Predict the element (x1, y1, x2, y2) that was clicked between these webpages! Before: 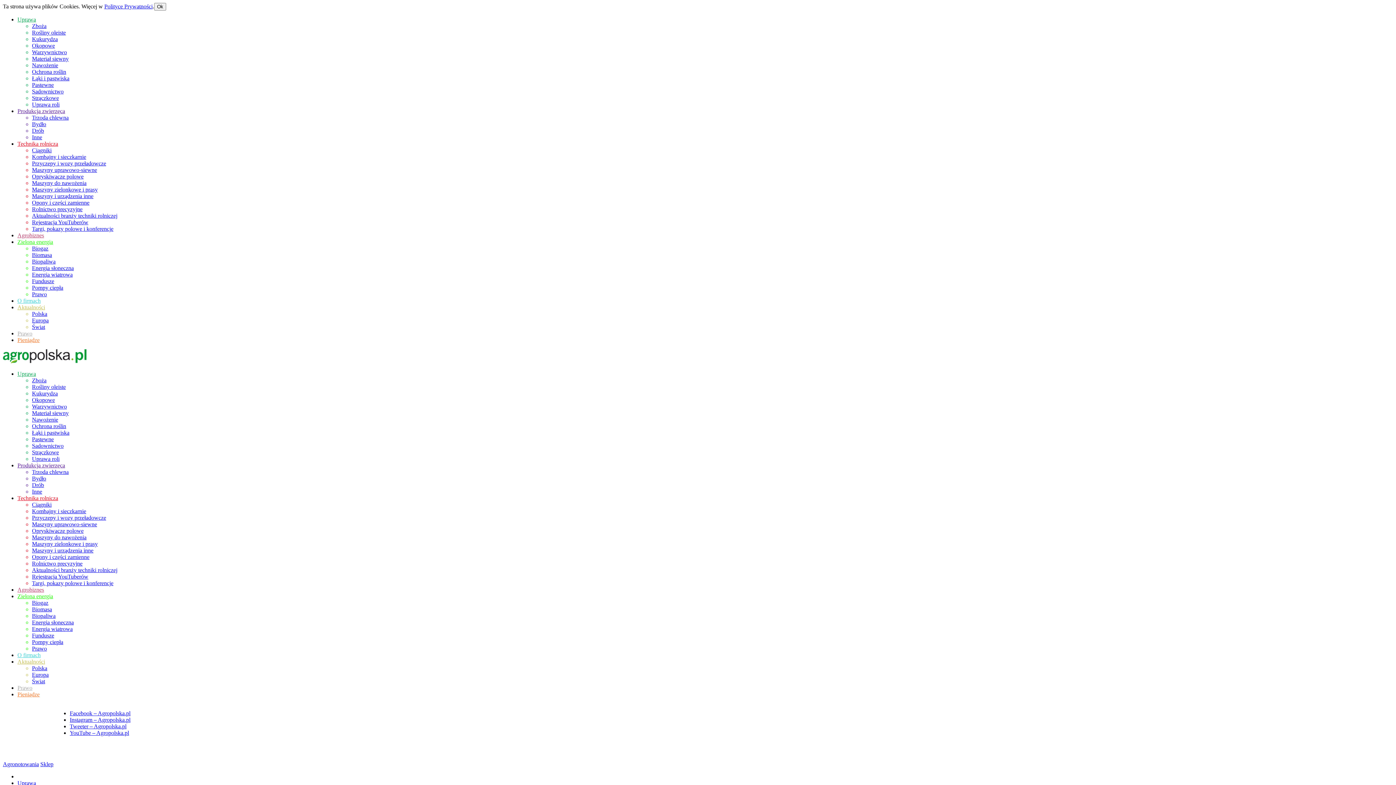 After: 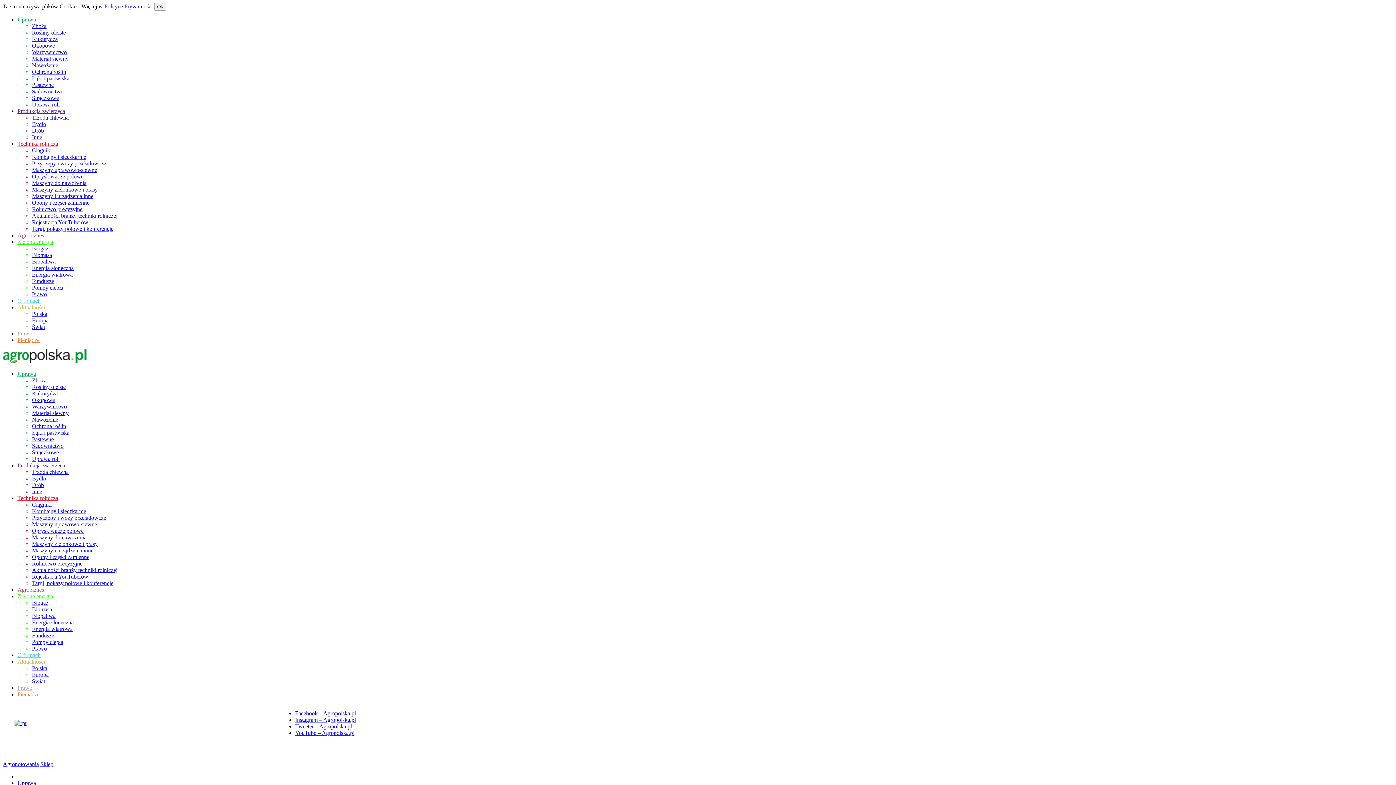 Action: label: Drób bbox: (32, 127, 44, 133)